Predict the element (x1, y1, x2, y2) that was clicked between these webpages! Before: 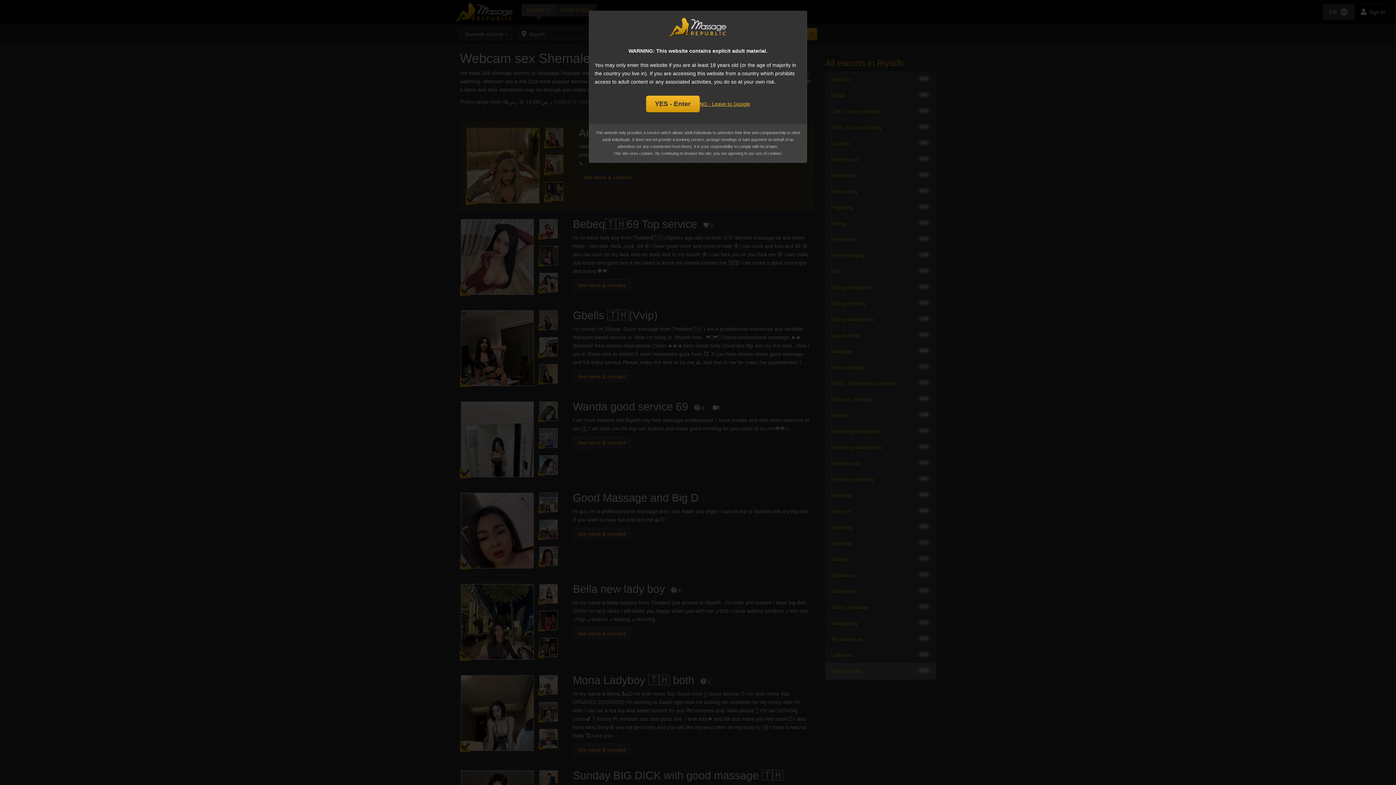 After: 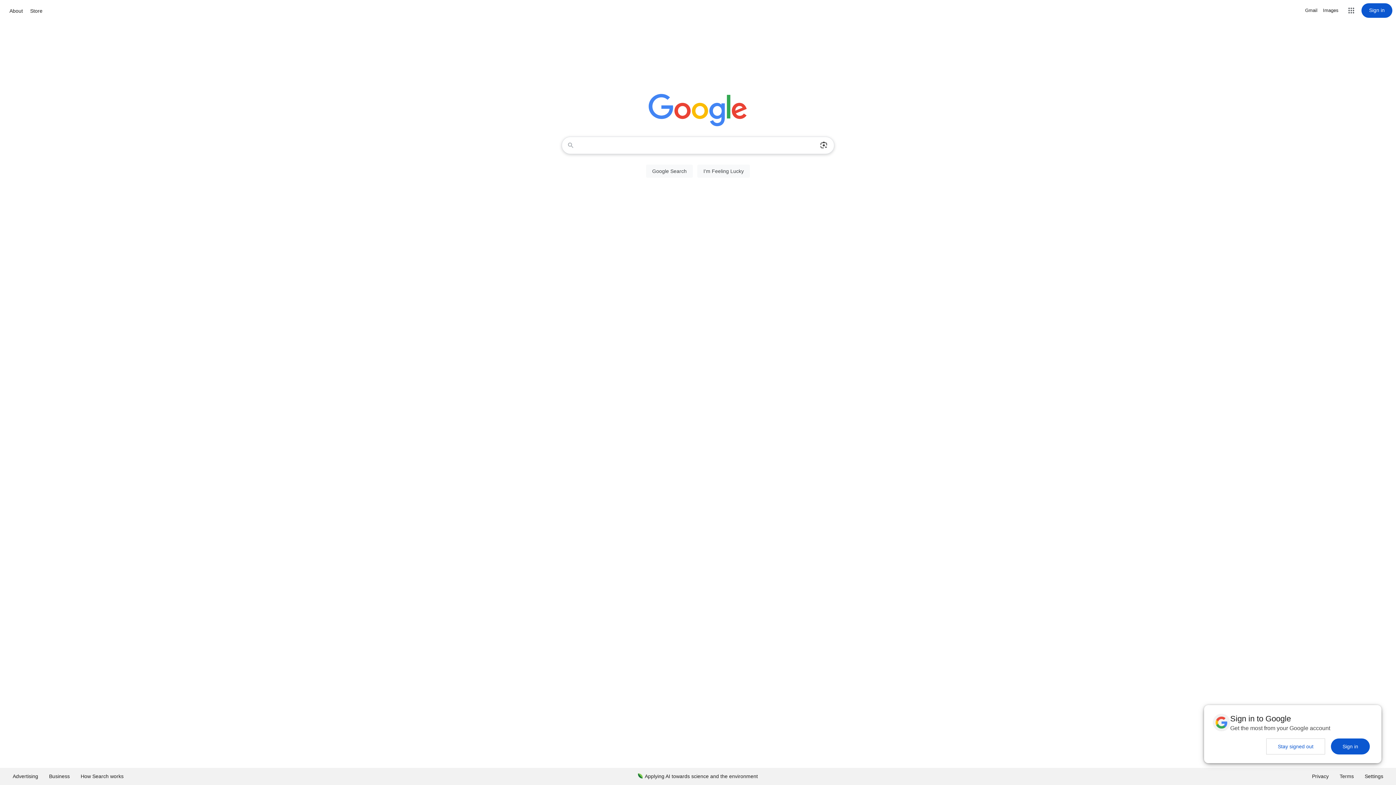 Action: bbox: (699, 99, 750, 108) label: NO - Leave to Google